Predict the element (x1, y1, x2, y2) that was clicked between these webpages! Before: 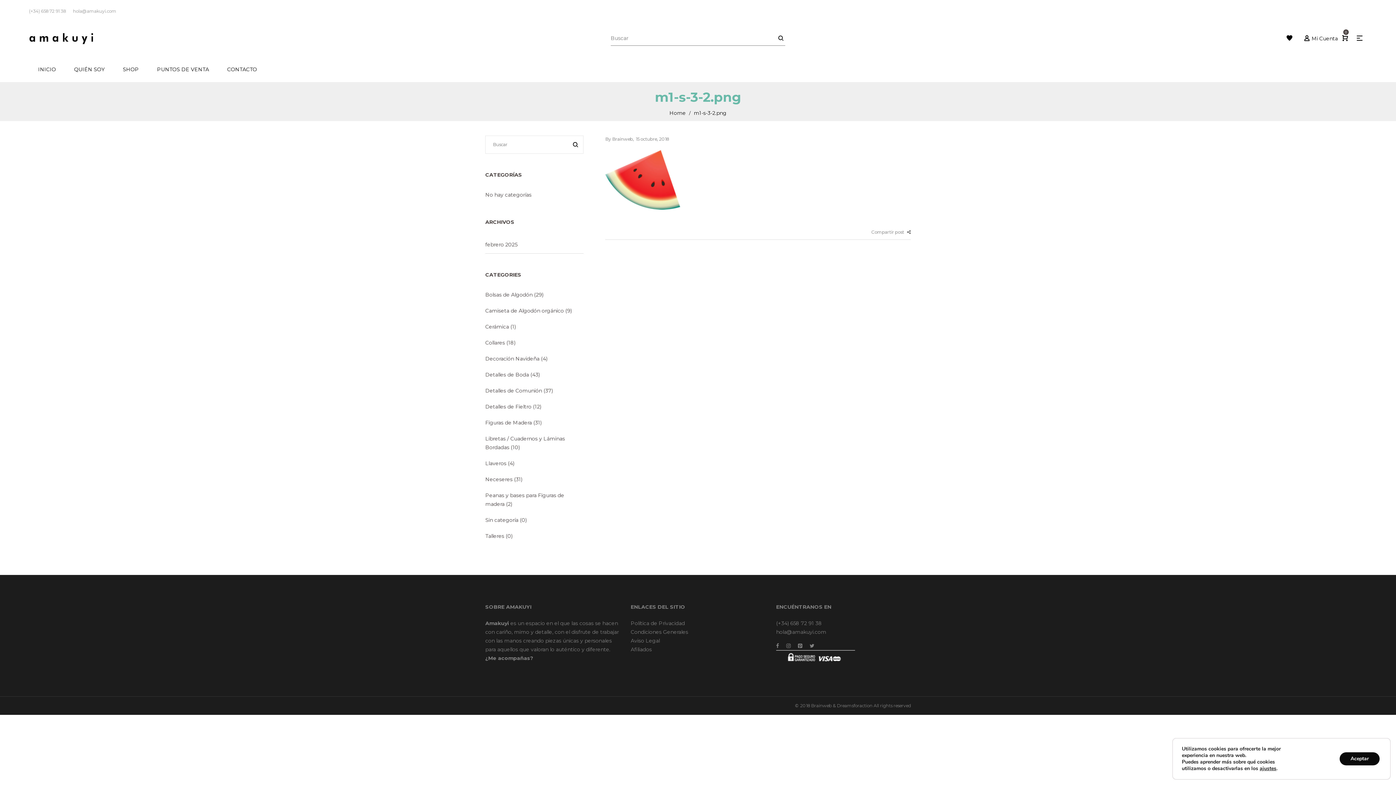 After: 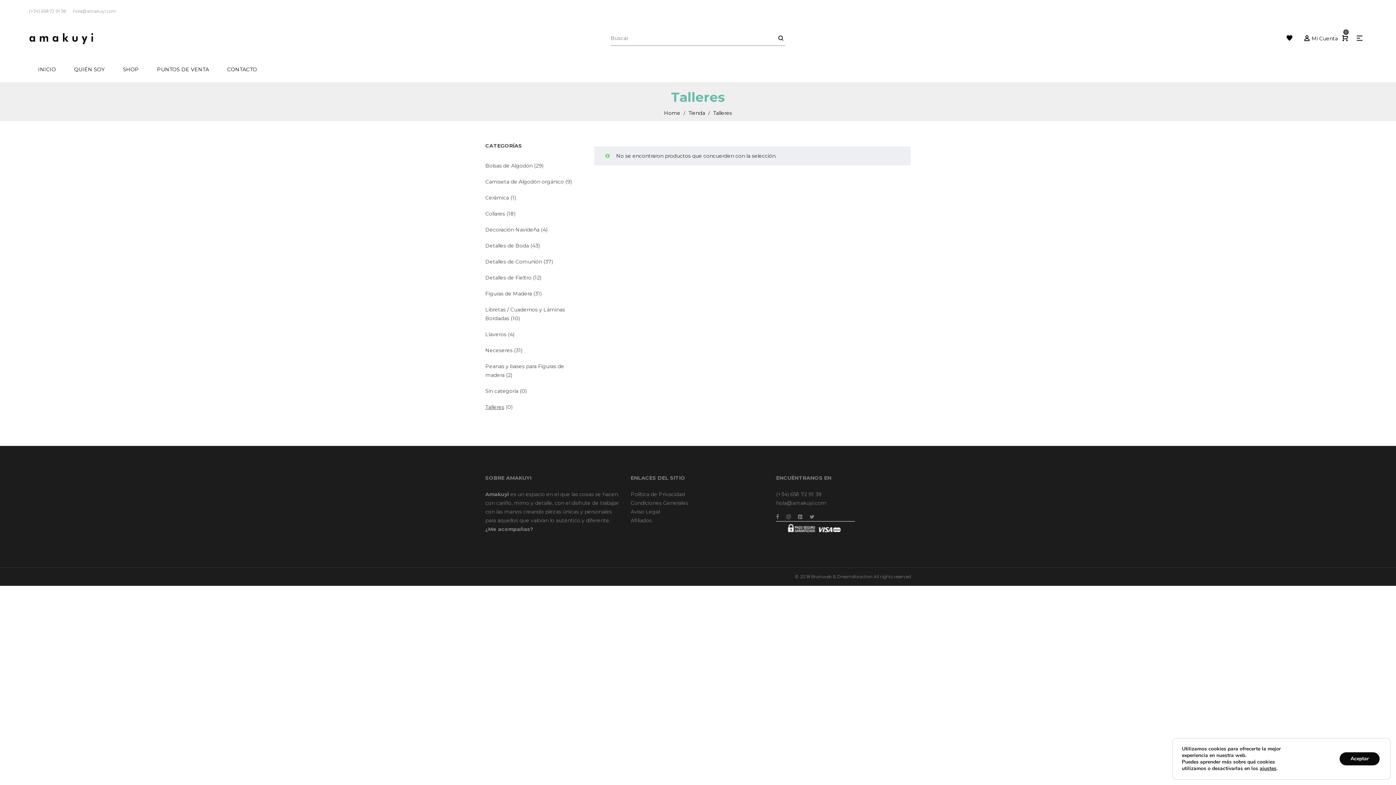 Action: bbox: (485, 533, 504, 539) label: Talleres